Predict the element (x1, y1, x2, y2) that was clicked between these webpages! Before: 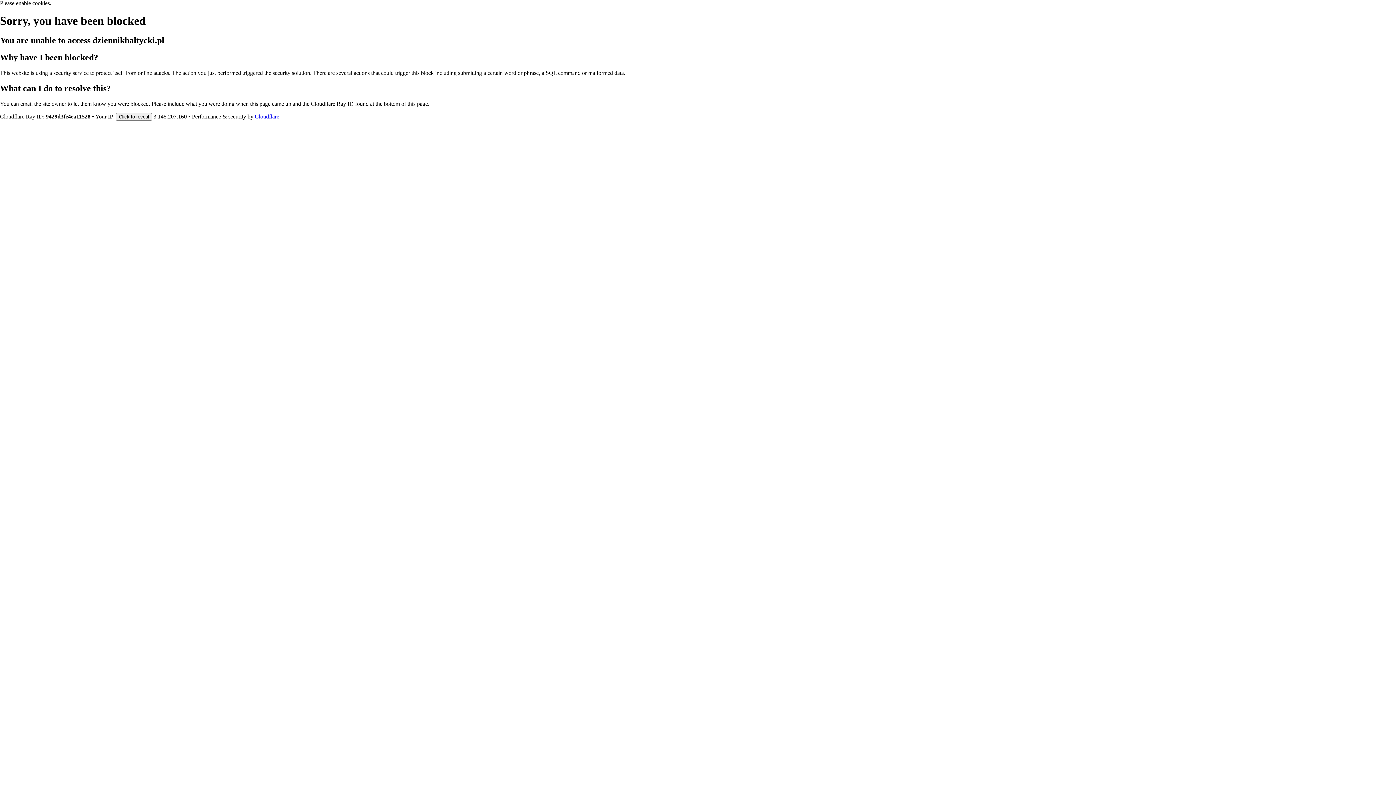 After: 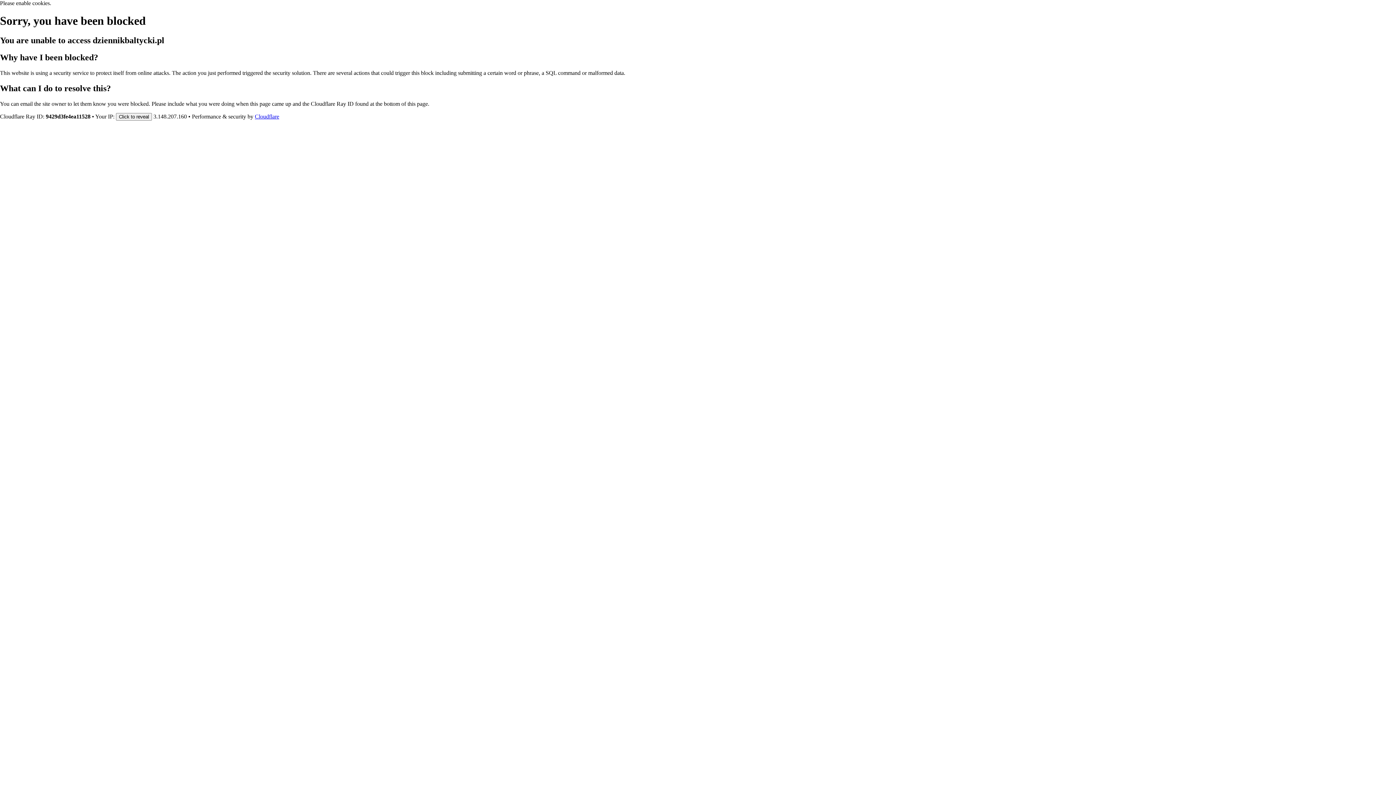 Action: bbox: (254, 113, 279, 119) label: Cloudflare